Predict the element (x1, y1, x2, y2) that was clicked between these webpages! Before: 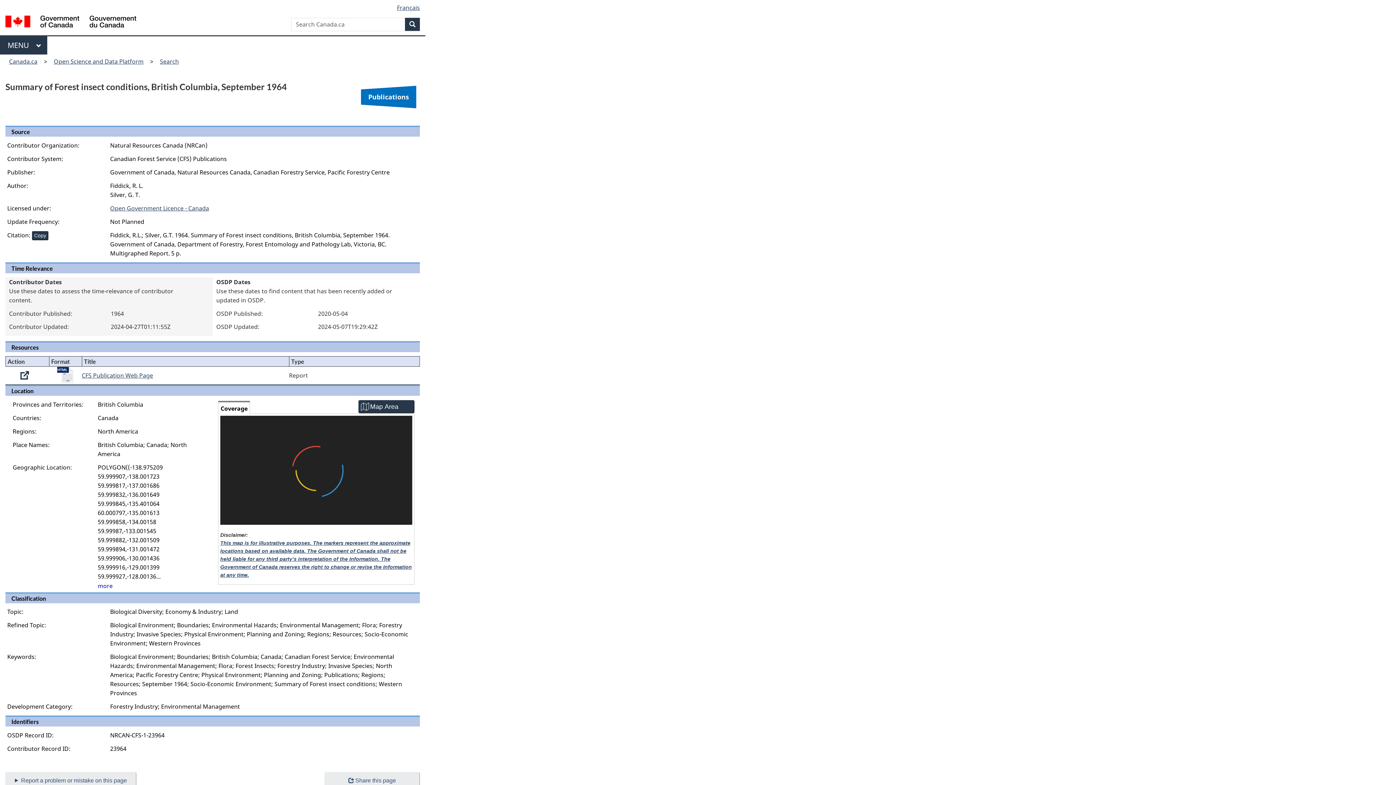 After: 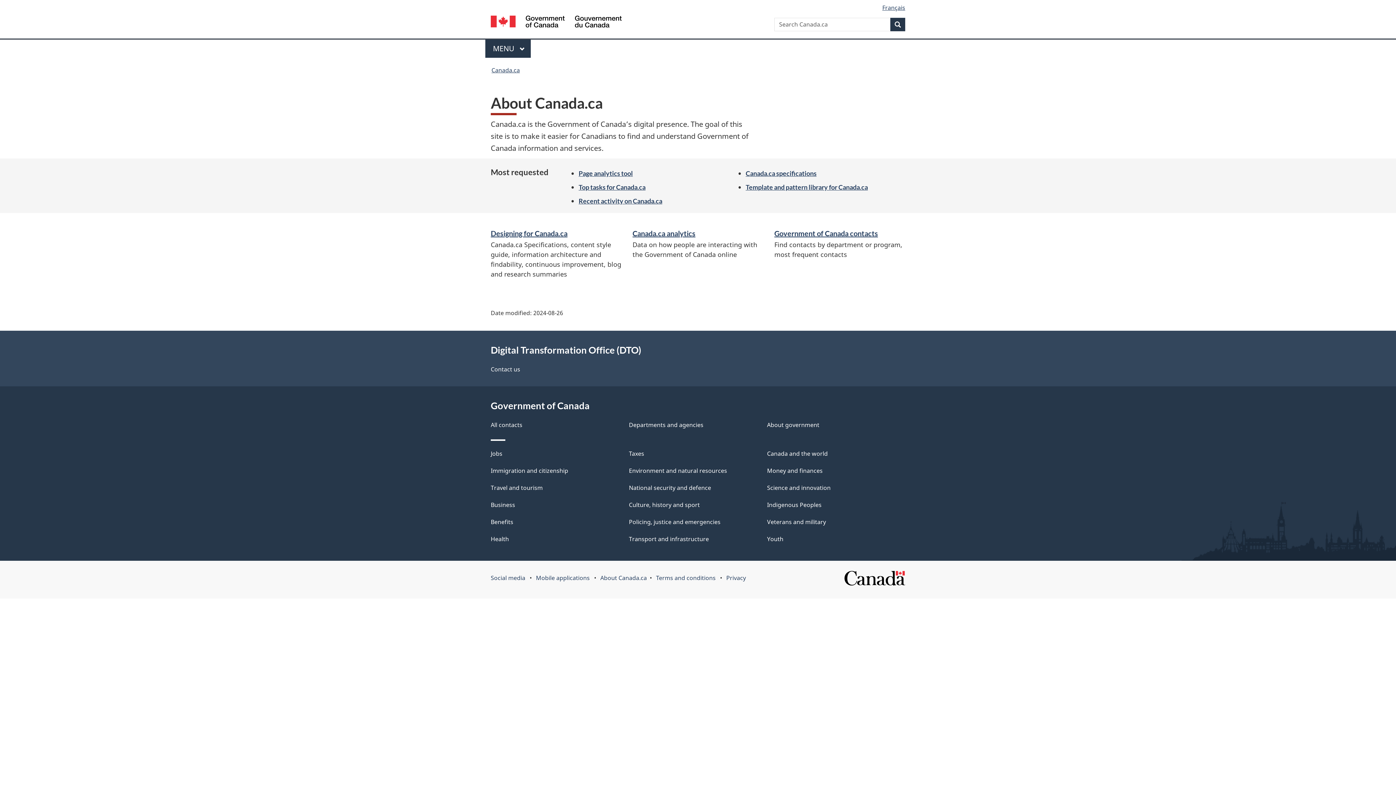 Action: label: About Canada.ca bbox: (102, 337, 144, 344)